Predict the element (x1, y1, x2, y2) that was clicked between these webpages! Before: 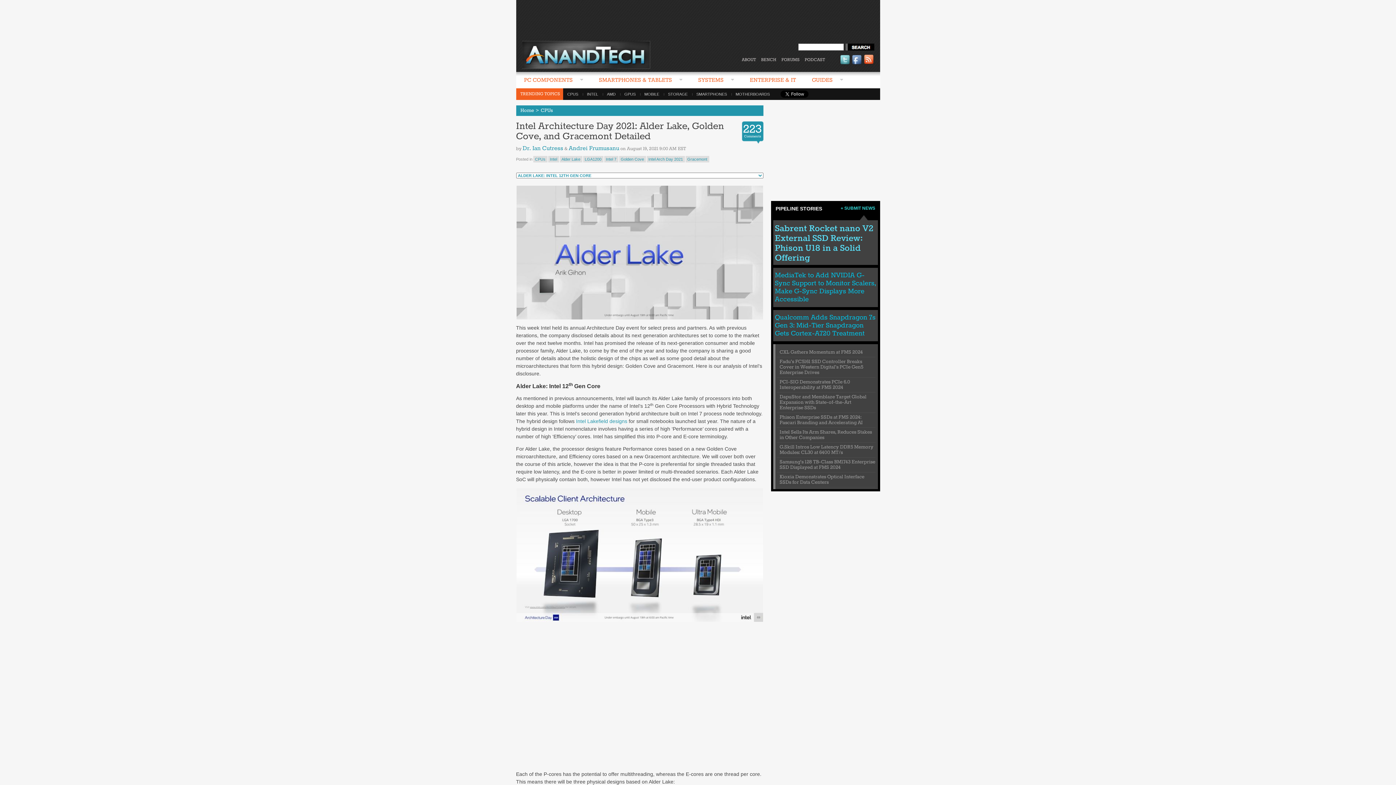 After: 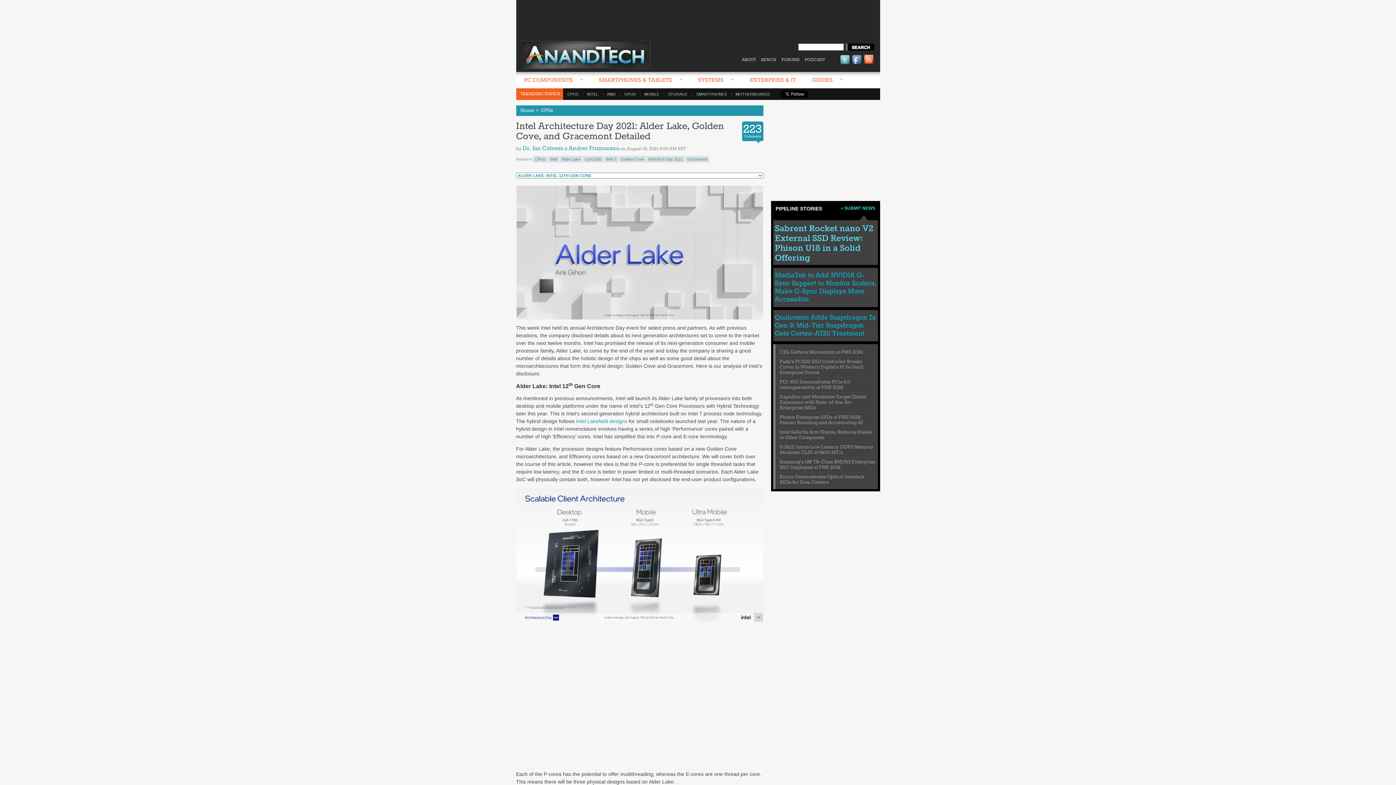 Action: label: + SUBMIT NEWS bbox: (840, 206, 875, 210)